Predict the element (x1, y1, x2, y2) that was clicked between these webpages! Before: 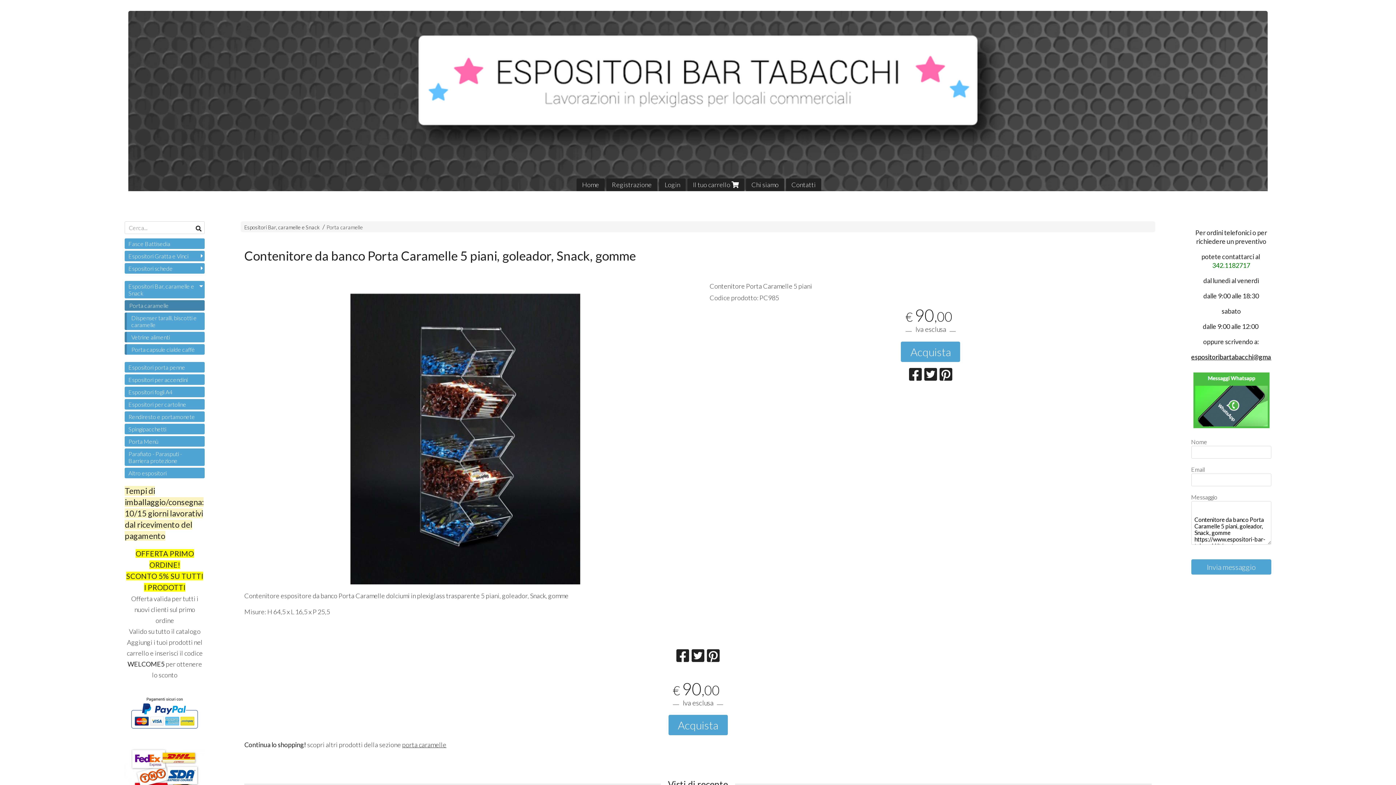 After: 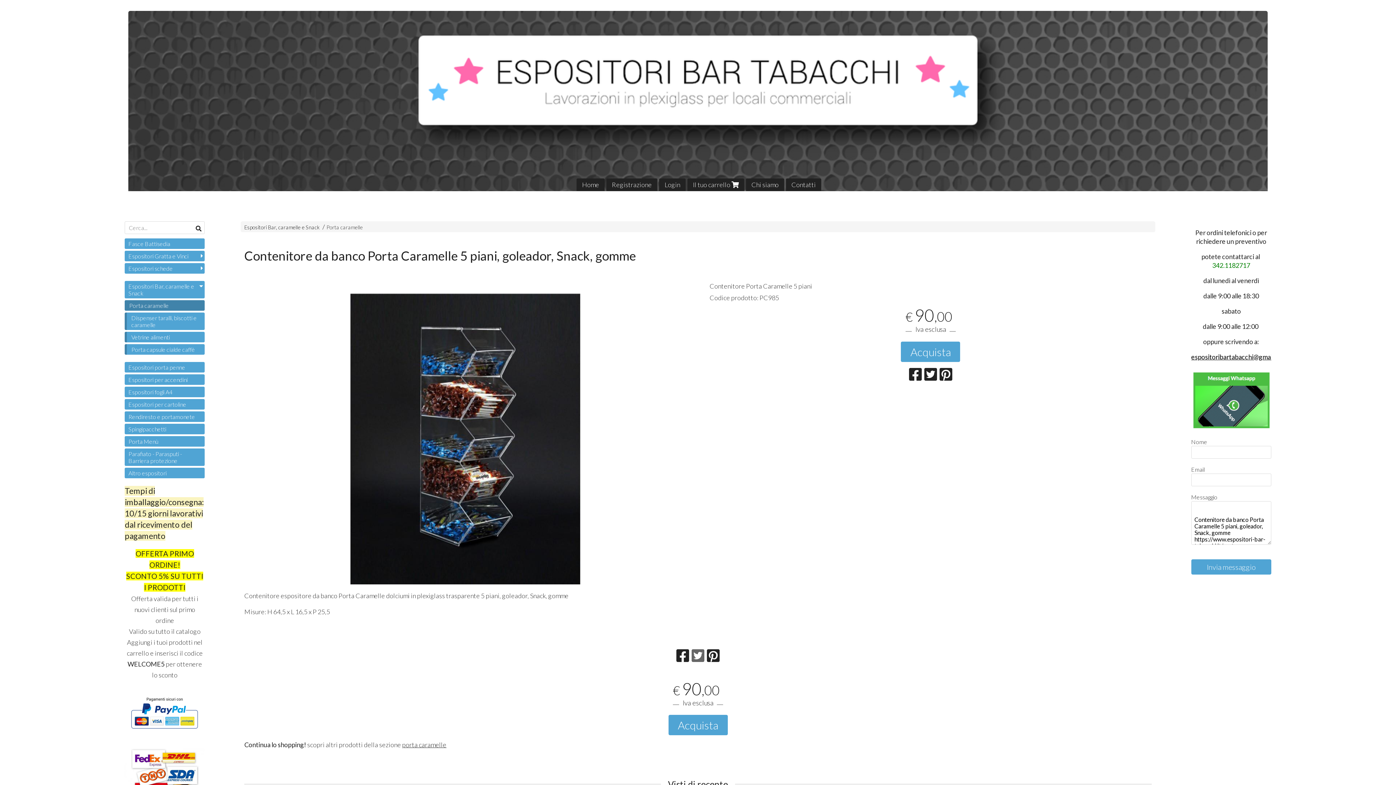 Action: bbox: (691, 647, 704, 664)